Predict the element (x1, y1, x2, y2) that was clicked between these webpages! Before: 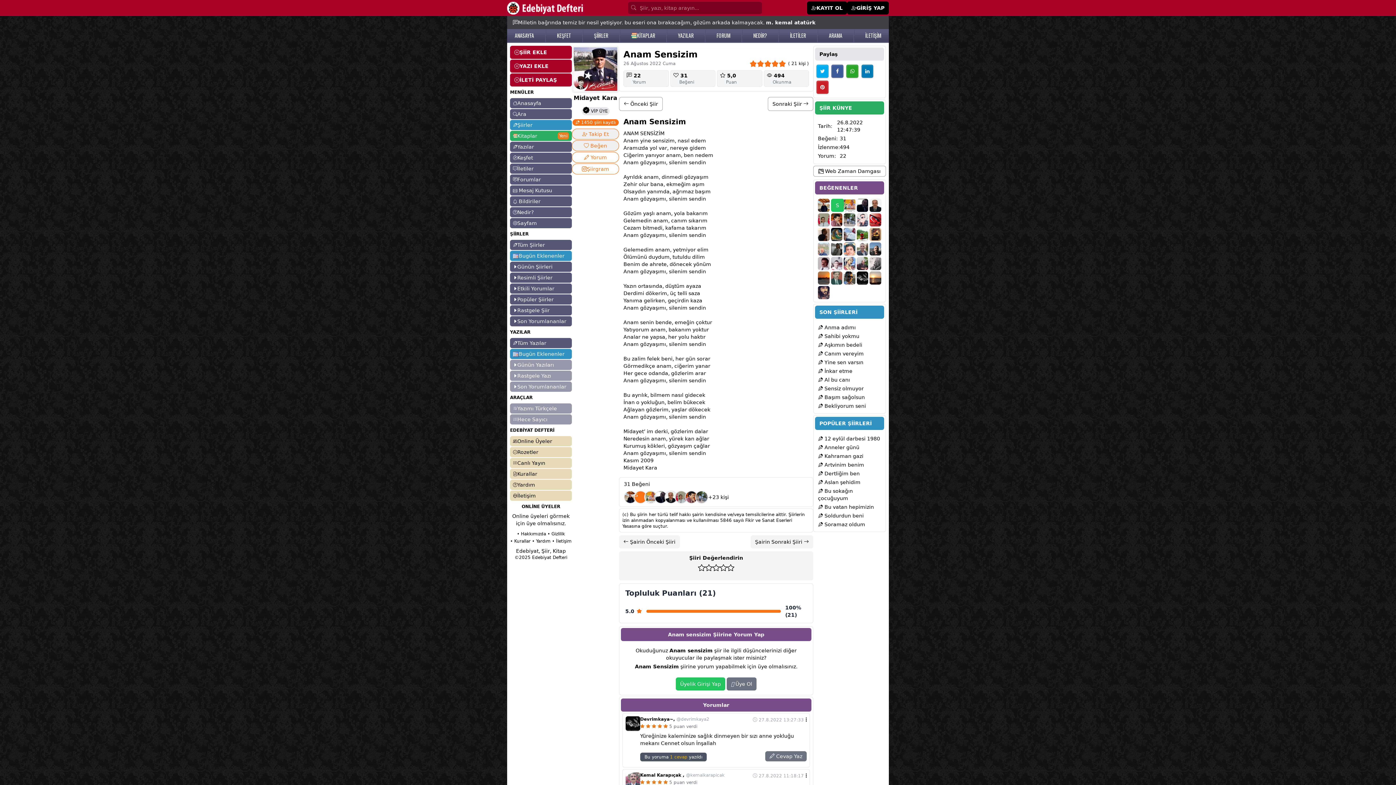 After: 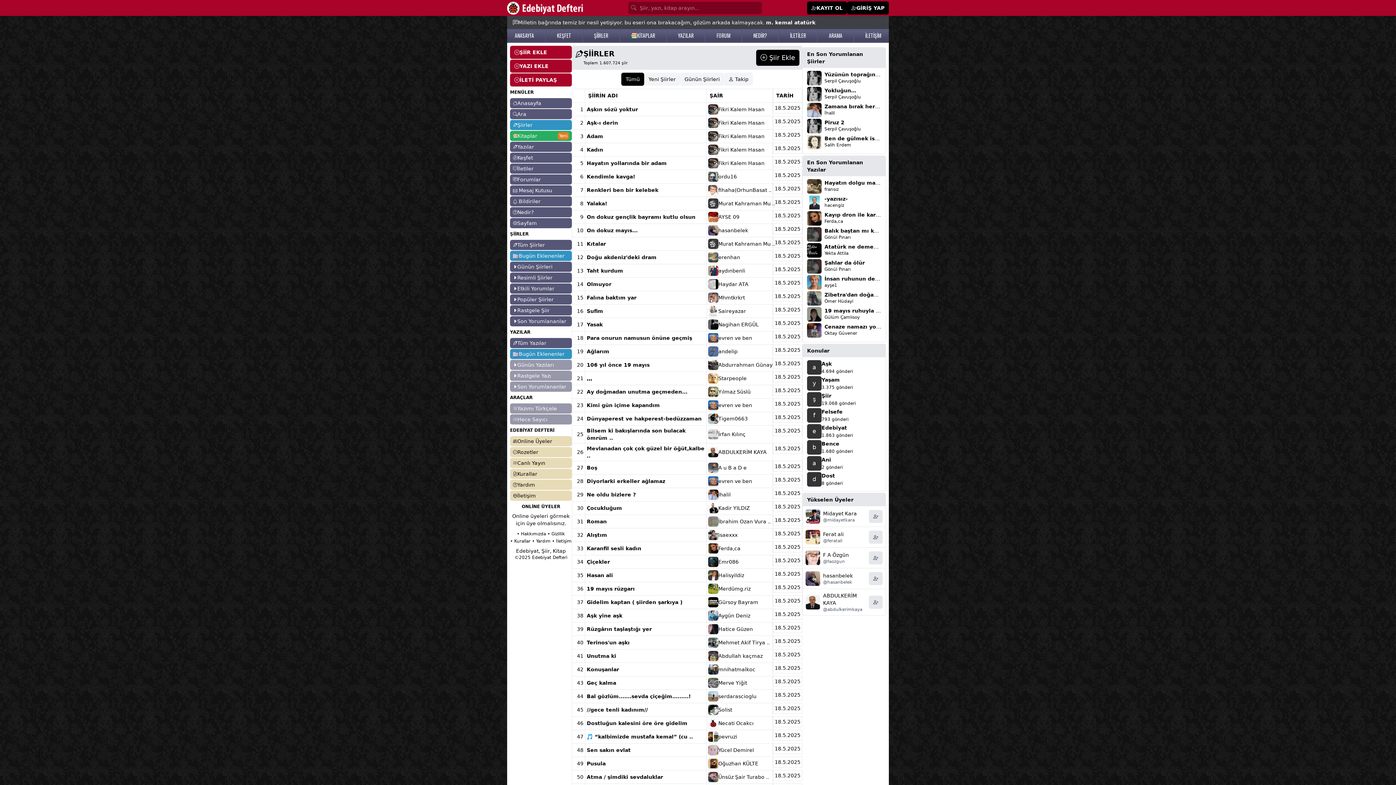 Action: bbox: (510, 120, 572, 130) label: Şiirler